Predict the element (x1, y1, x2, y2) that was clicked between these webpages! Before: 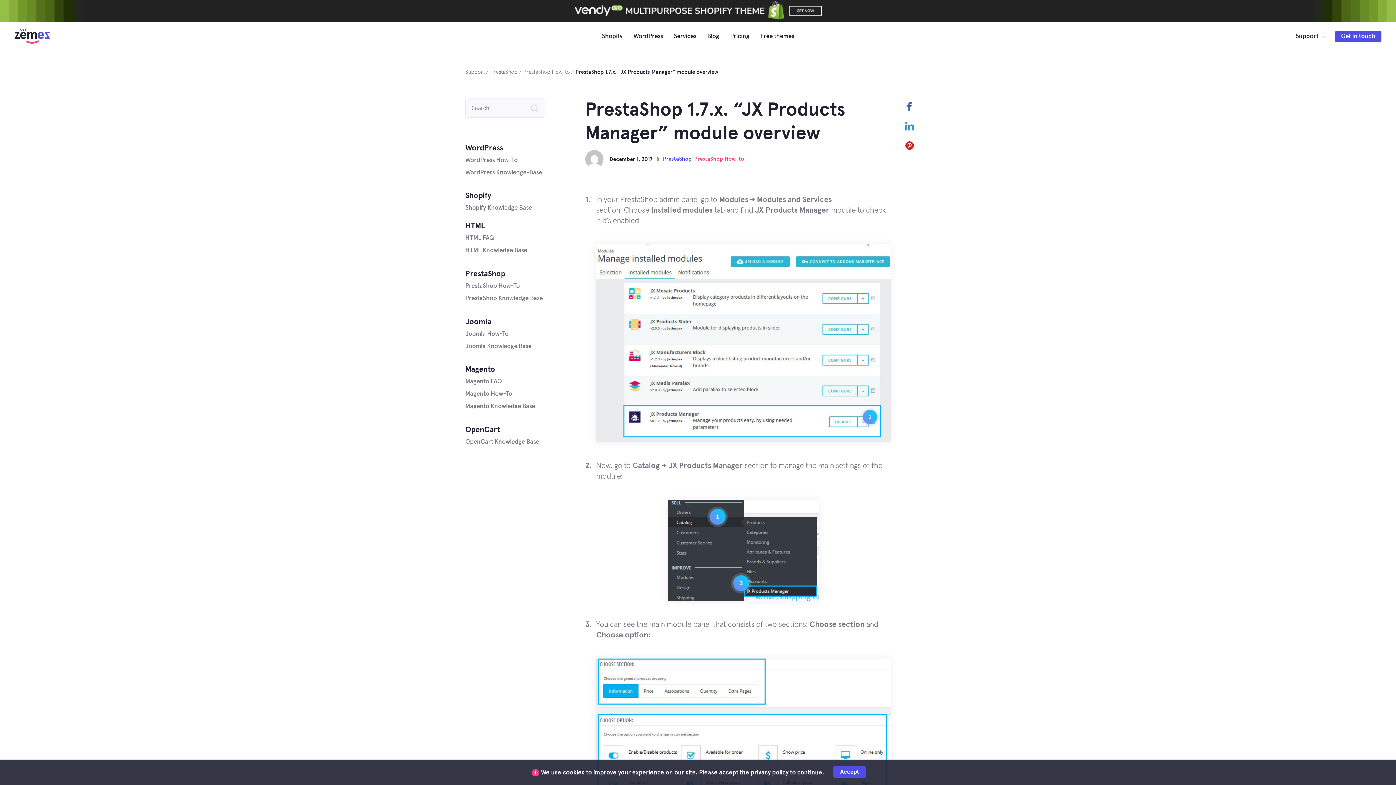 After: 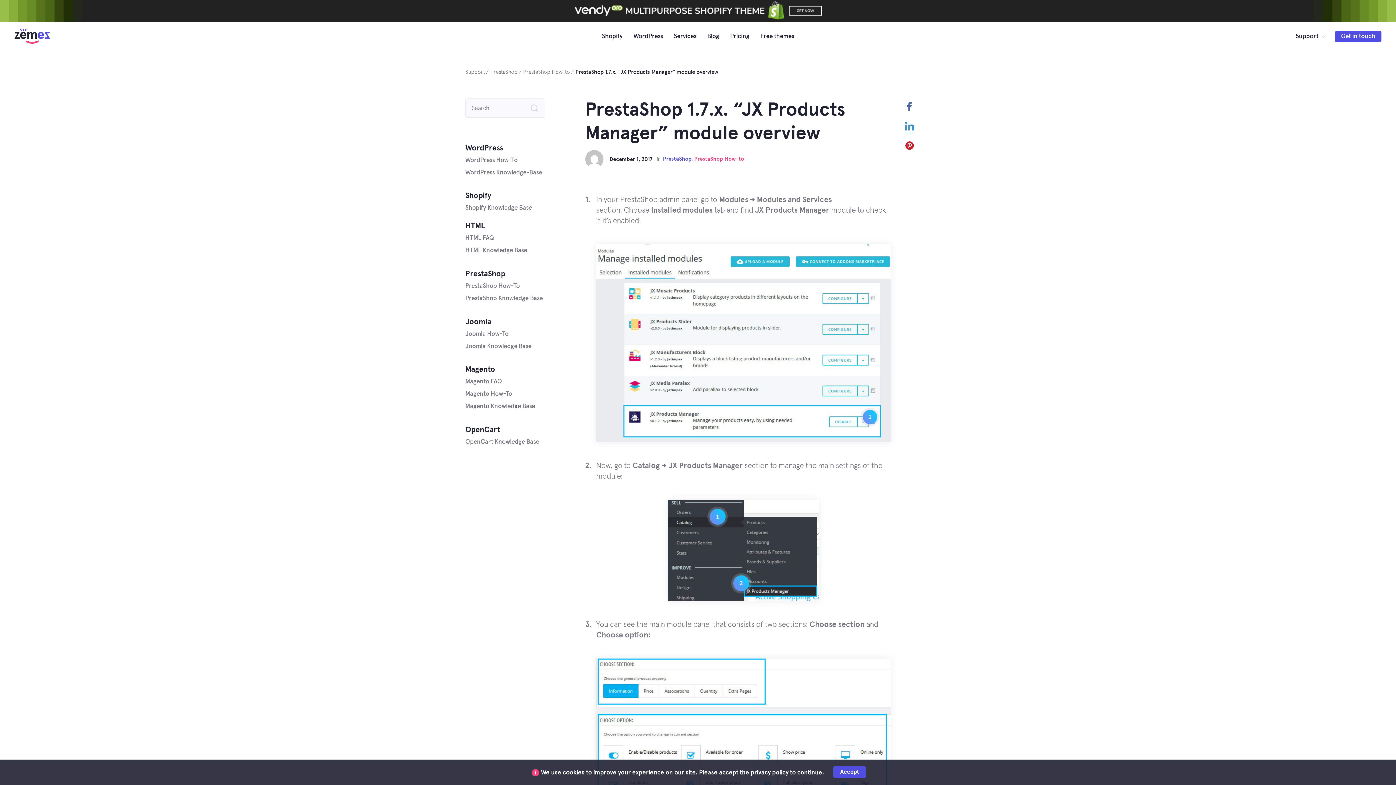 Action: label: LinkedIn bbox: (905, 121, 914, 133)